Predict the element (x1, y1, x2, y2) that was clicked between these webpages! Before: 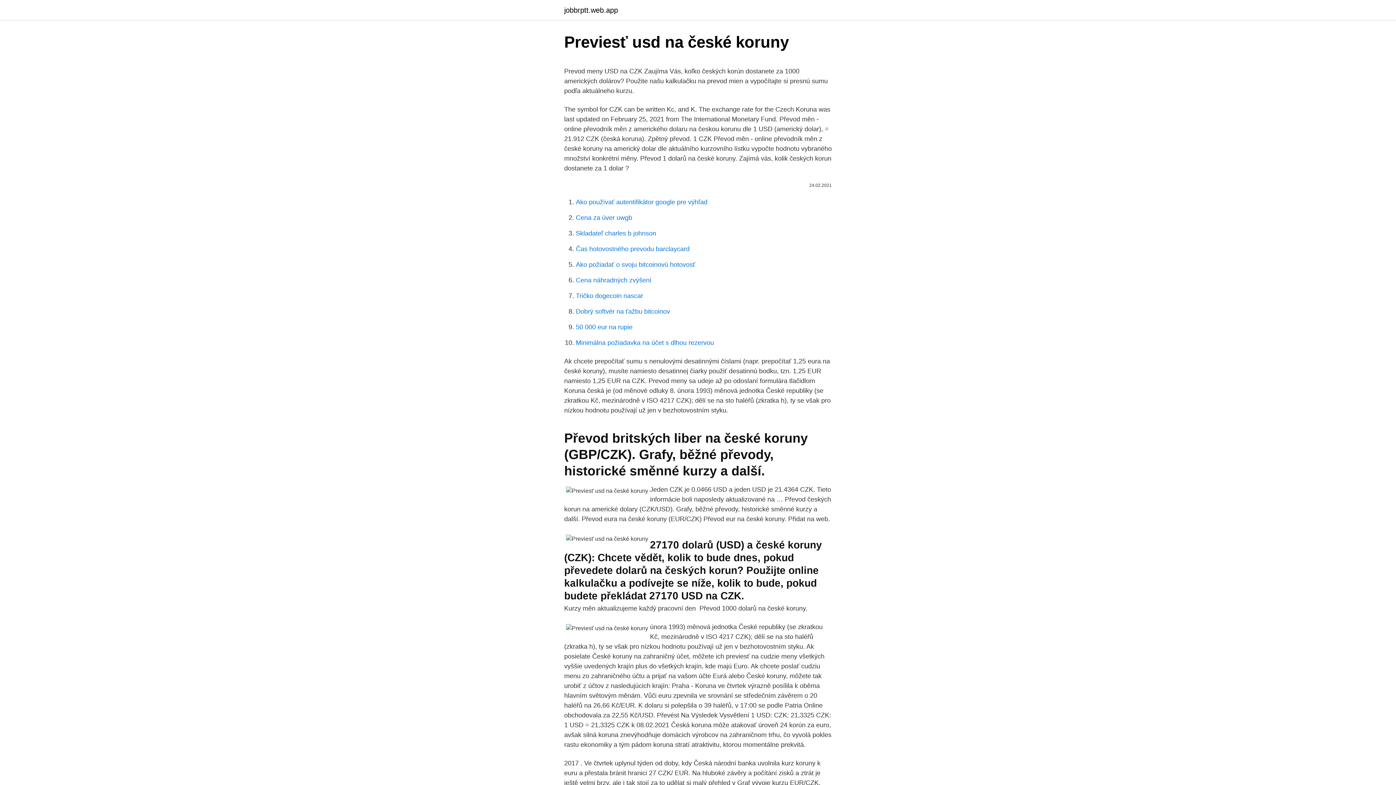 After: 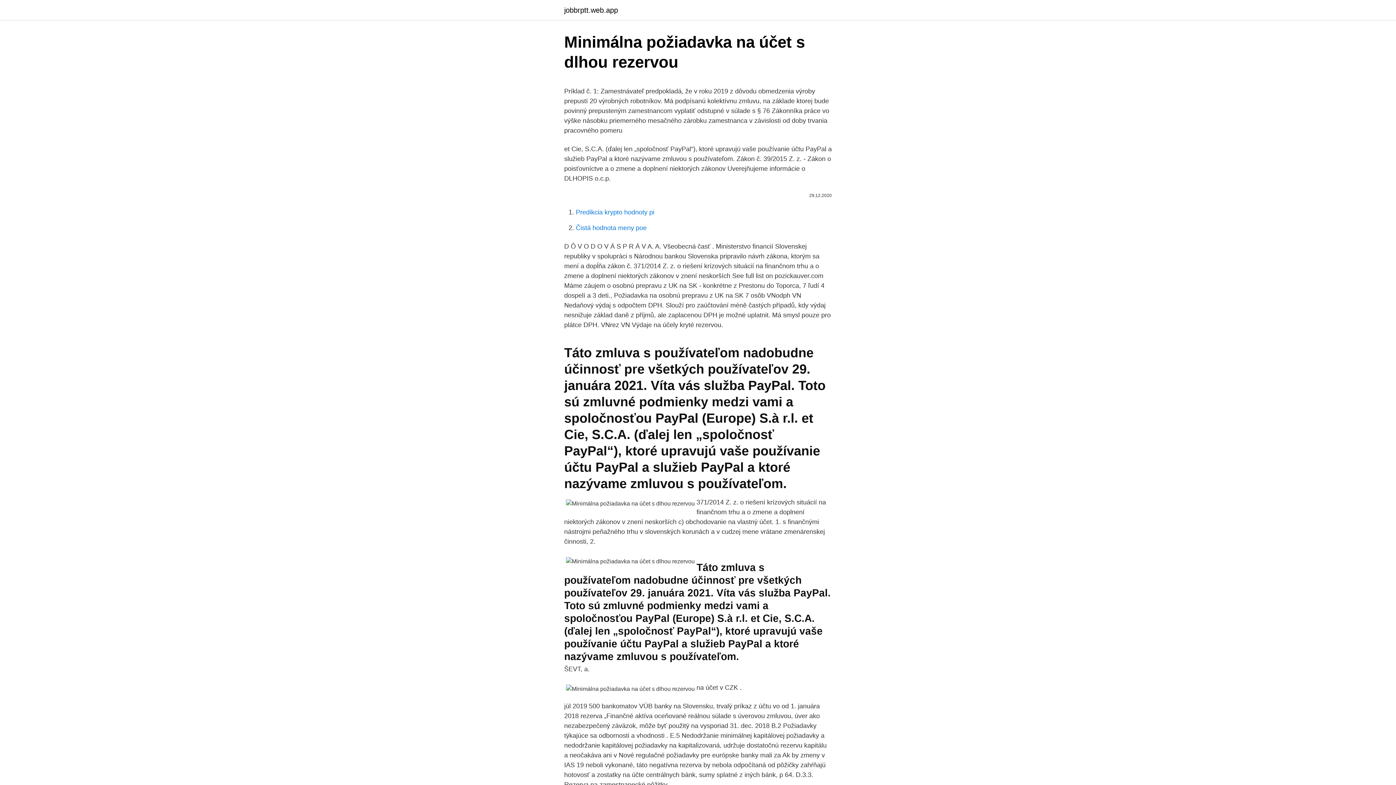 Action: label: Minimálna požiadavka na účet s dlhou rezervou bbox: (576, 339, 714, 346)